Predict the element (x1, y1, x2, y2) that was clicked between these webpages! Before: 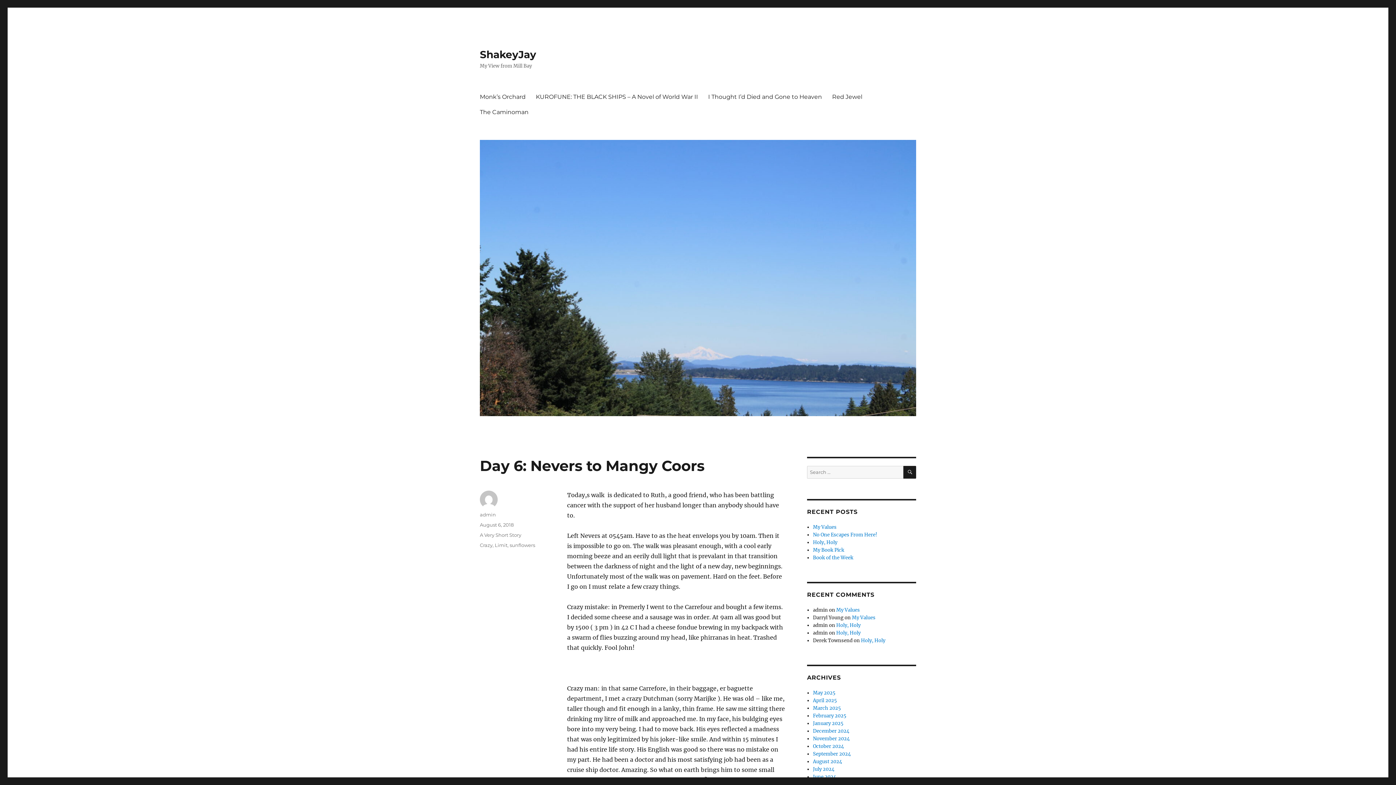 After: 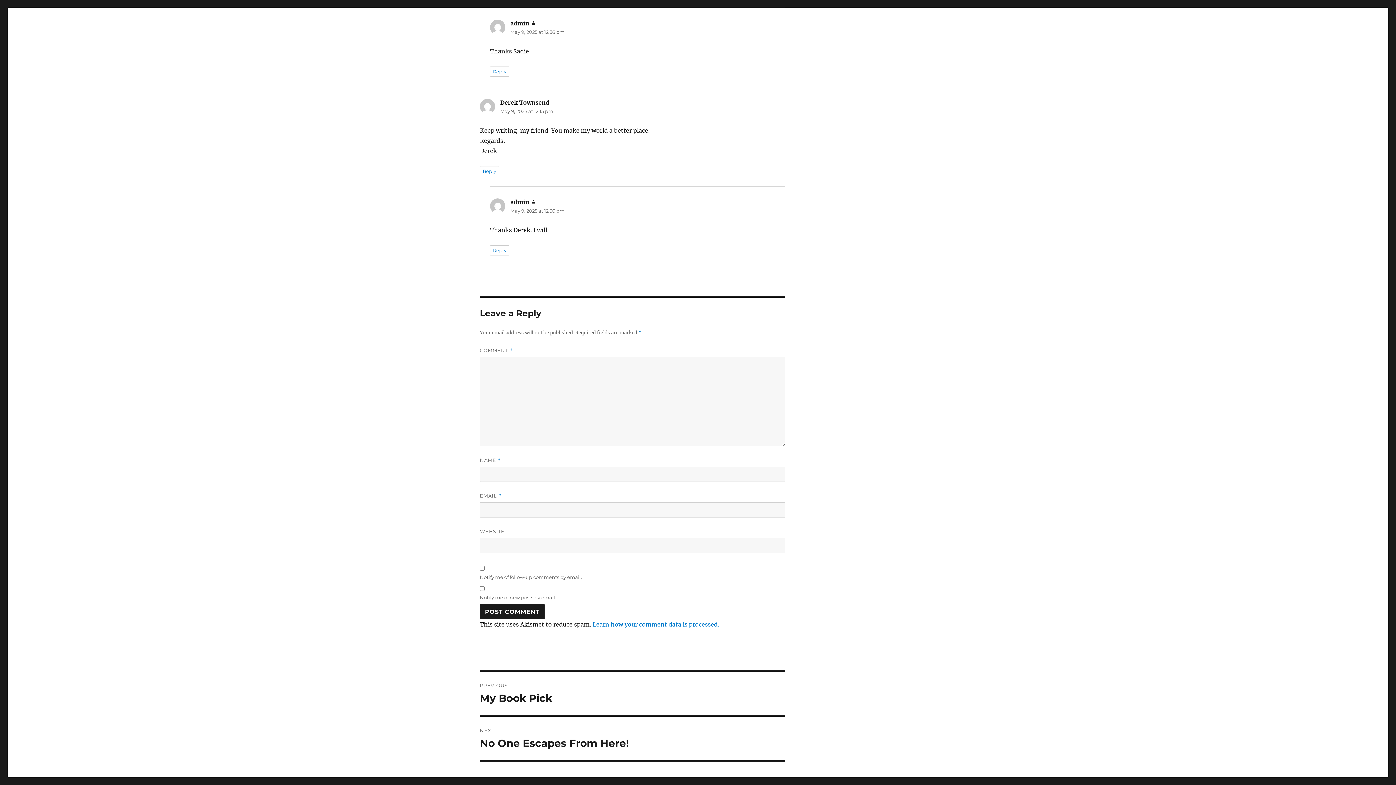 Action: bbox: (836, 630, 860, 636) label: Holy, Holy